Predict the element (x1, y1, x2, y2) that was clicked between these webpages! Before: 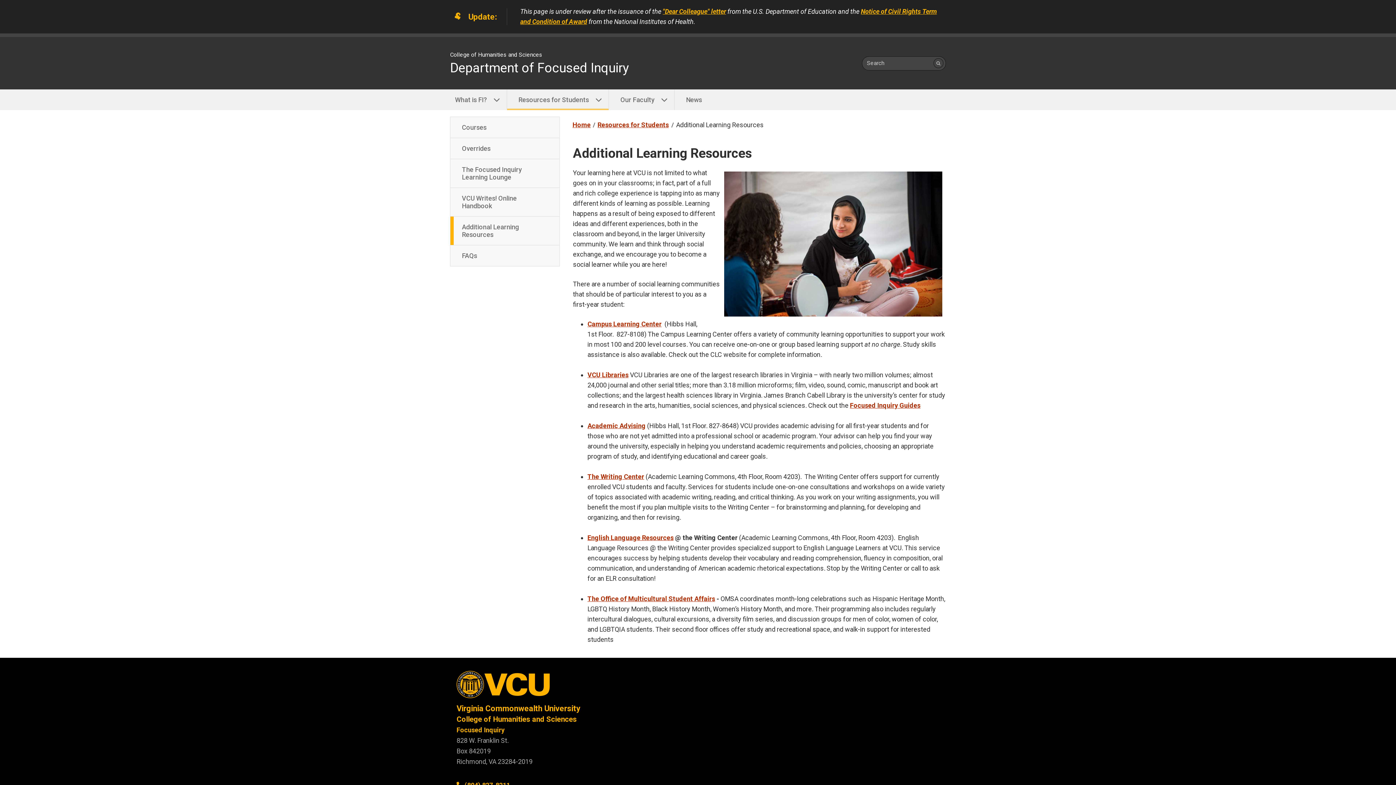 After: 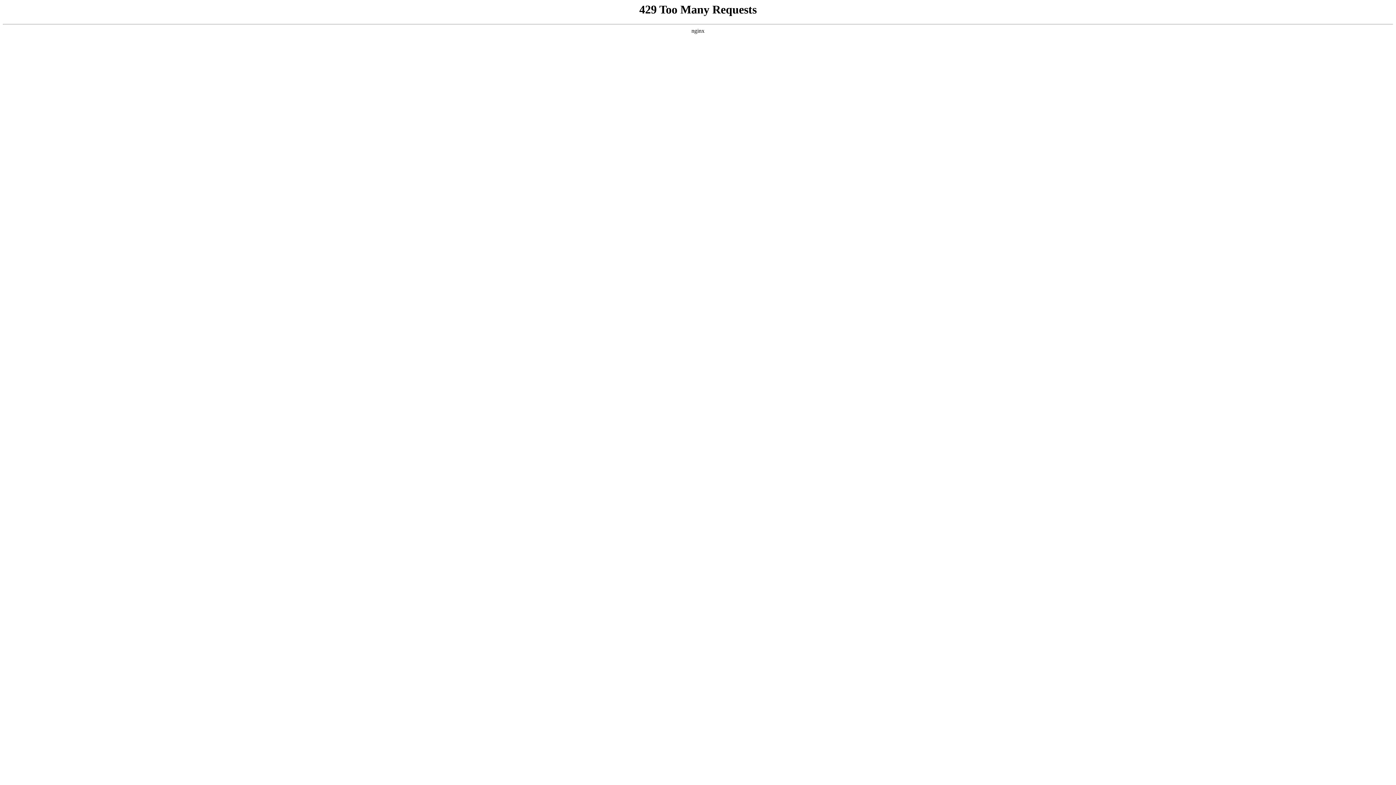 Action: bbox: (850, 401, 920, 409) label: Focused Inquiry Guides

